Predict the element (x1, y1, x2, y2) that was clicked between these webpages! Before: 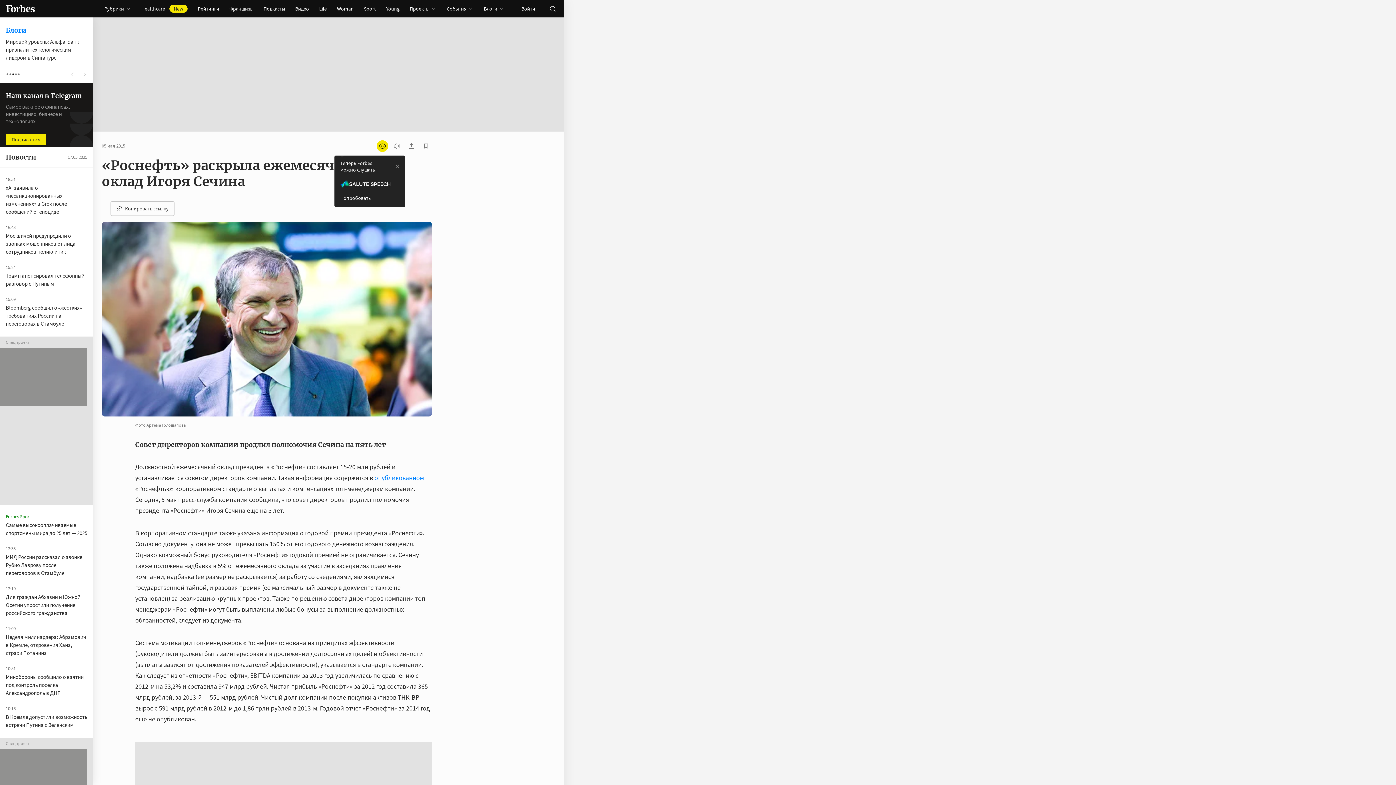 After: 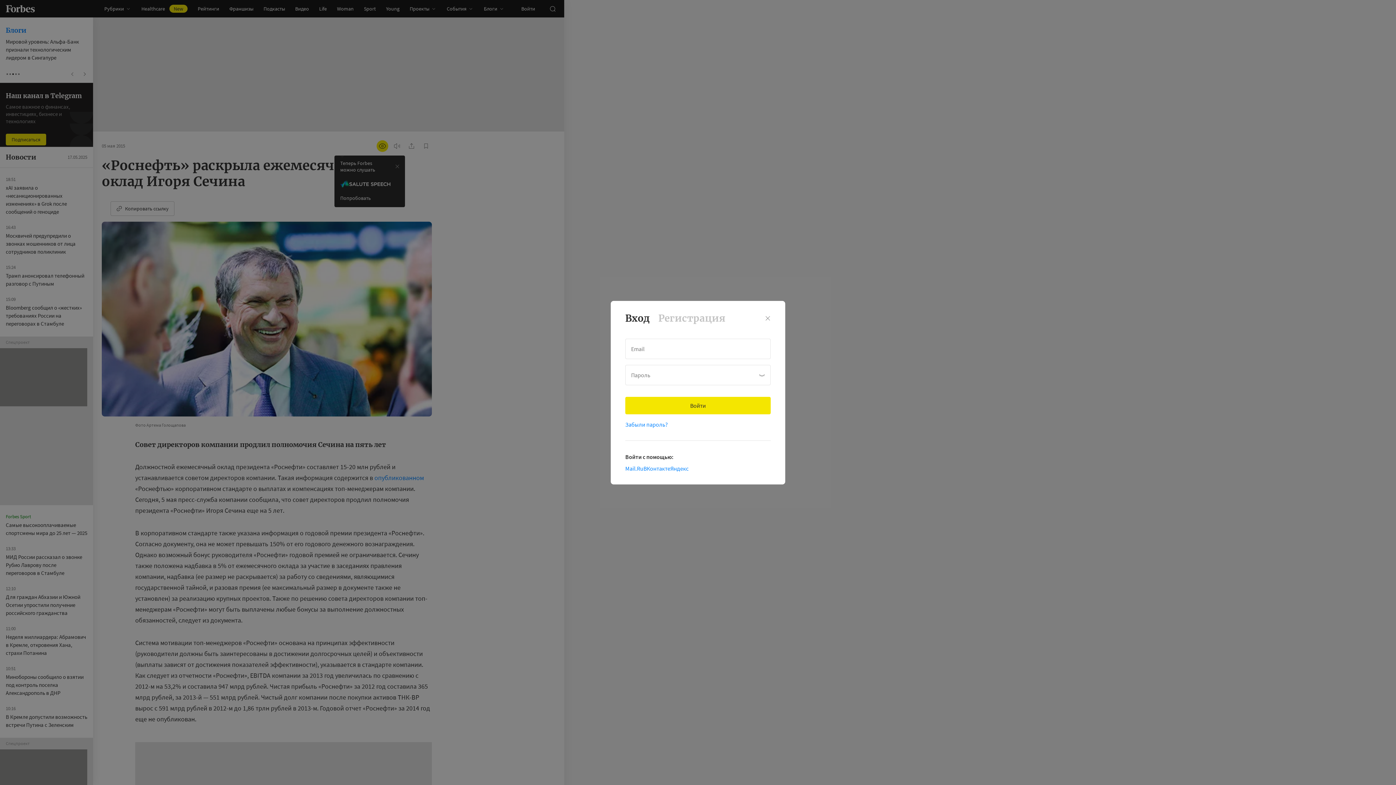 Action: label: Войти bbox: (516, 0, 540, 17)